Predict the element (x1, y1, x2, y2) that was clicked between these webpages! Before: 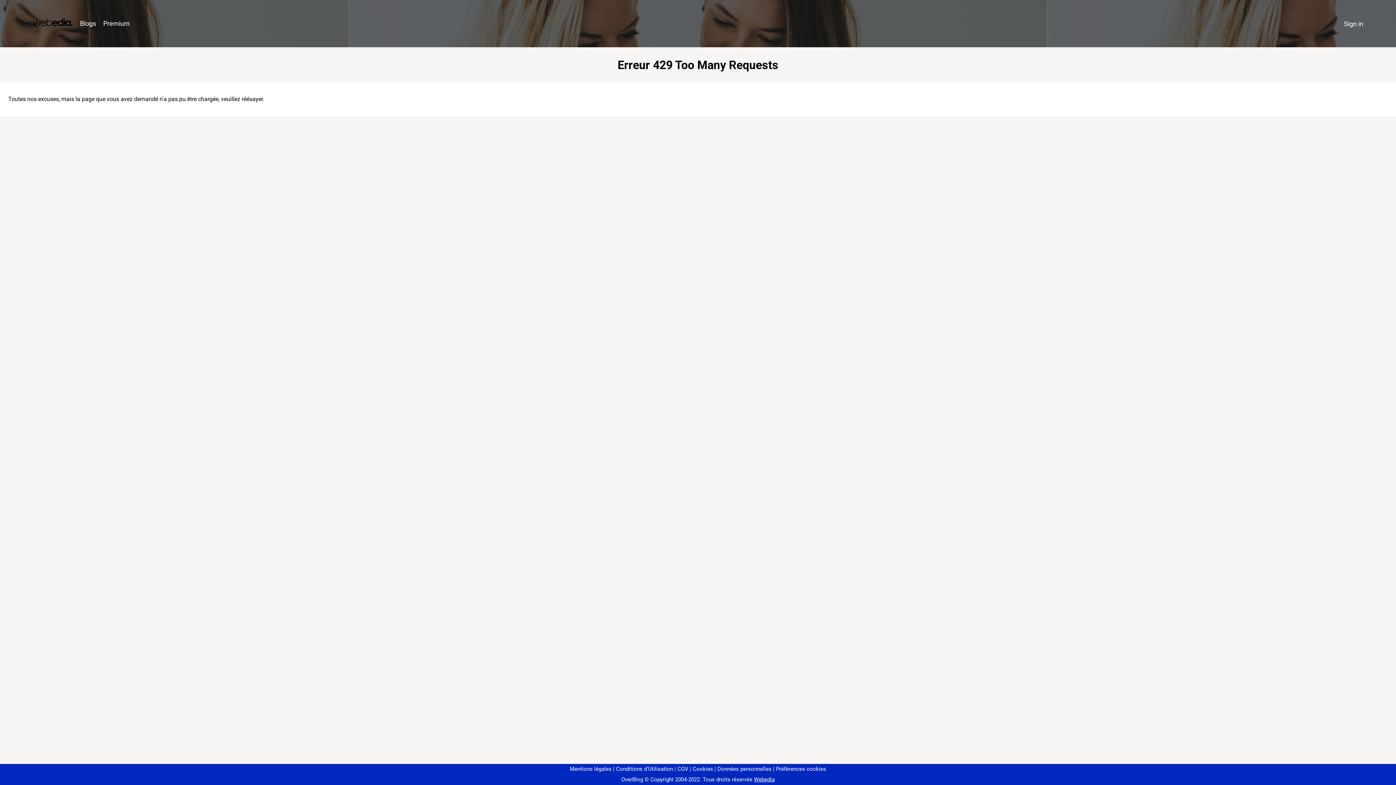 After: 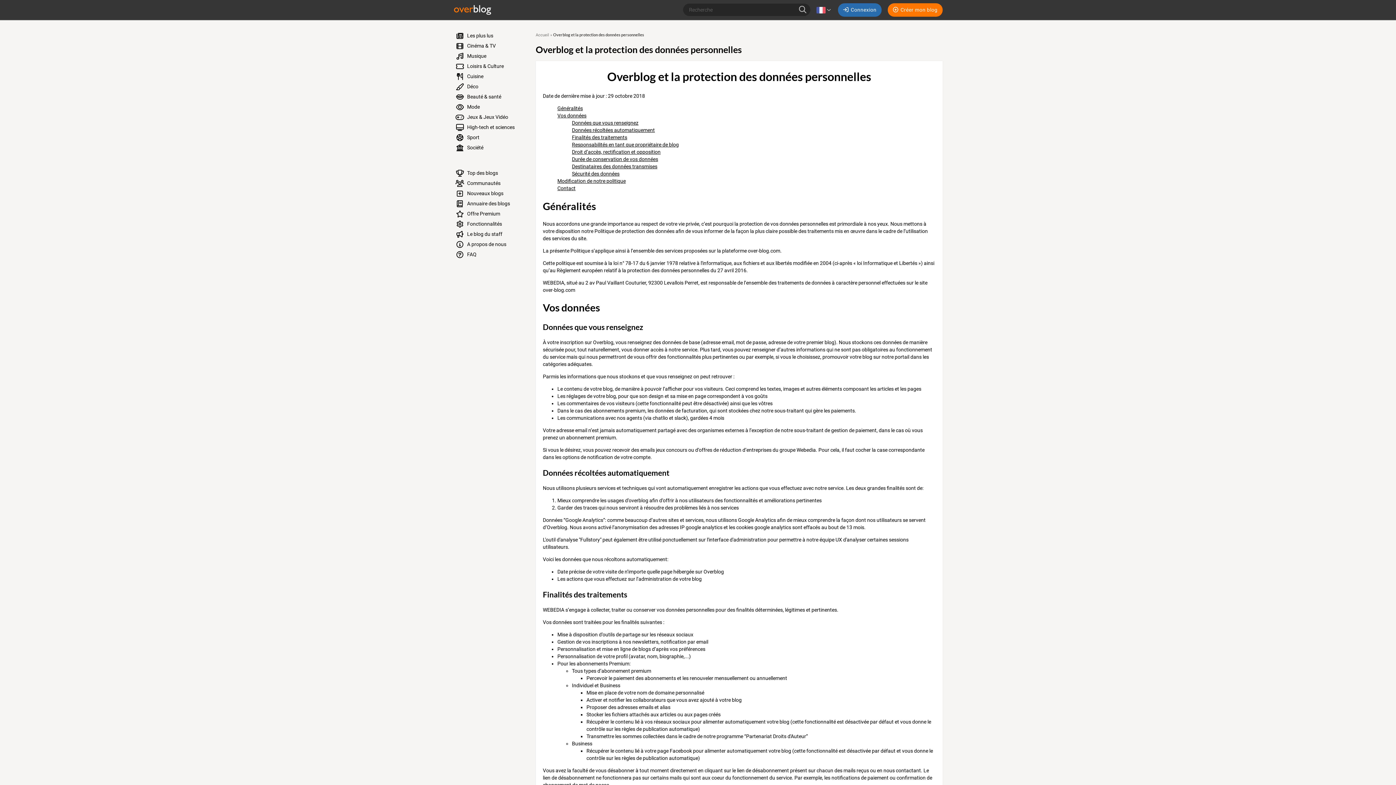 Action: label: Données personnelles bbox: (714, 766, 771, 772)